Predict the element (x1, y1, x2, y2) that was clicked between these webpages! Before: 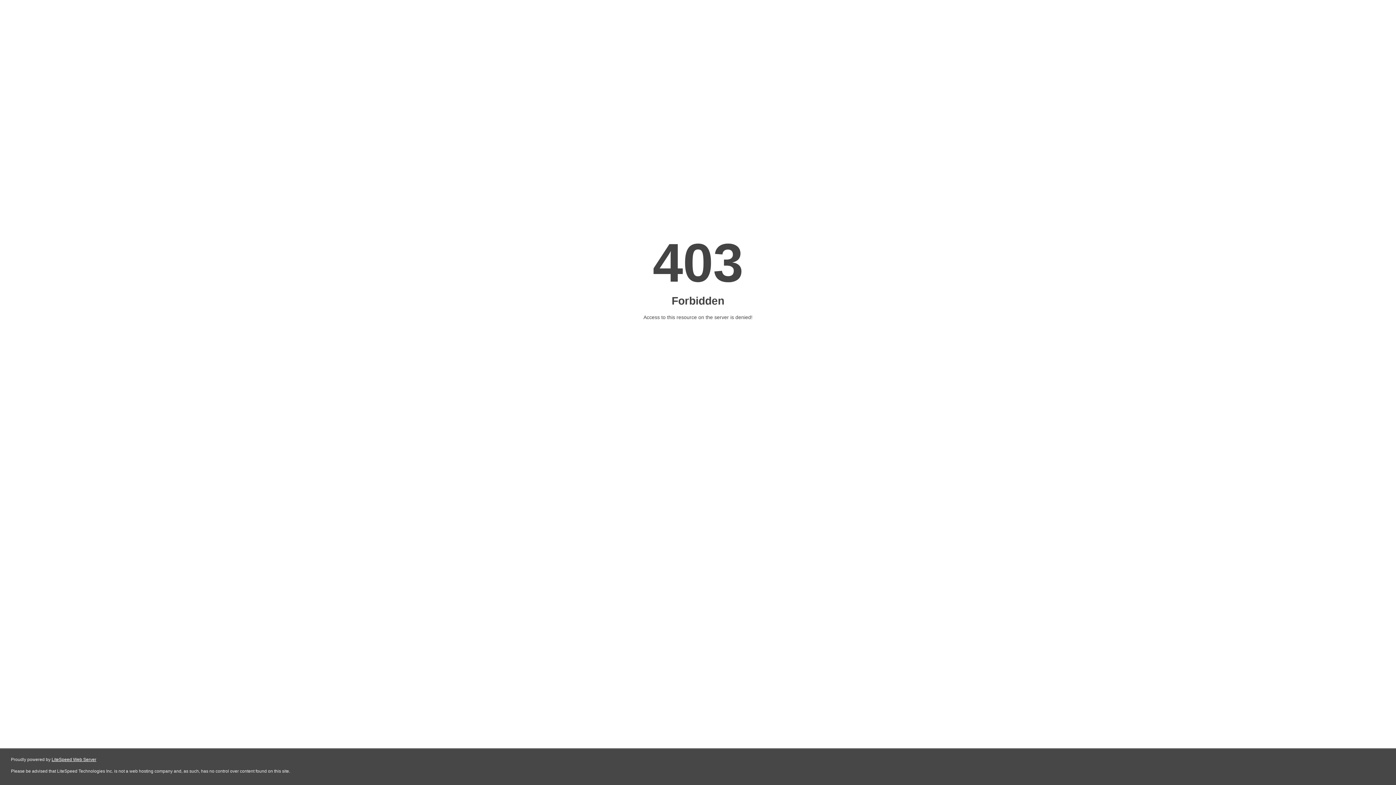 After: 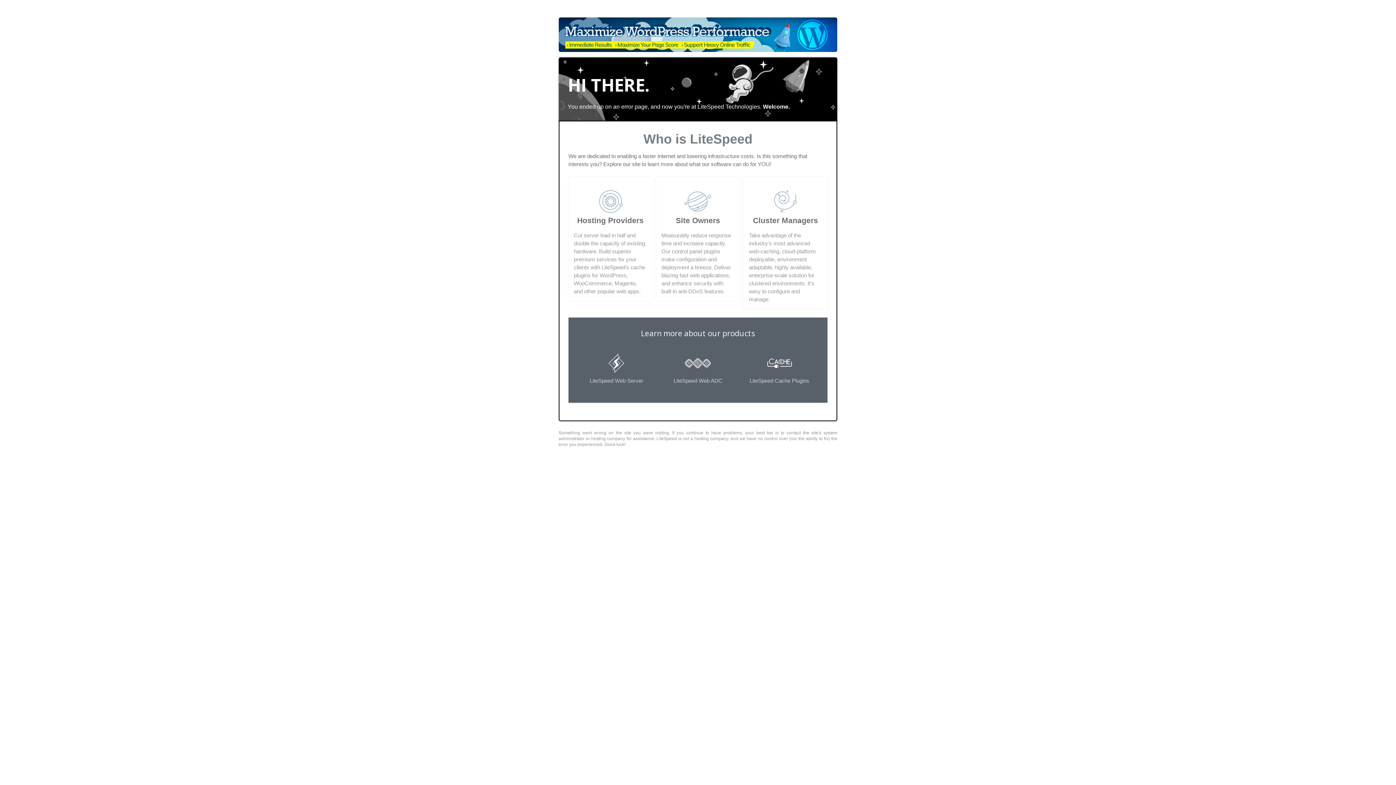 Action: bbox: (51, 757, 96, 762) label: LiteSpeed Web Server